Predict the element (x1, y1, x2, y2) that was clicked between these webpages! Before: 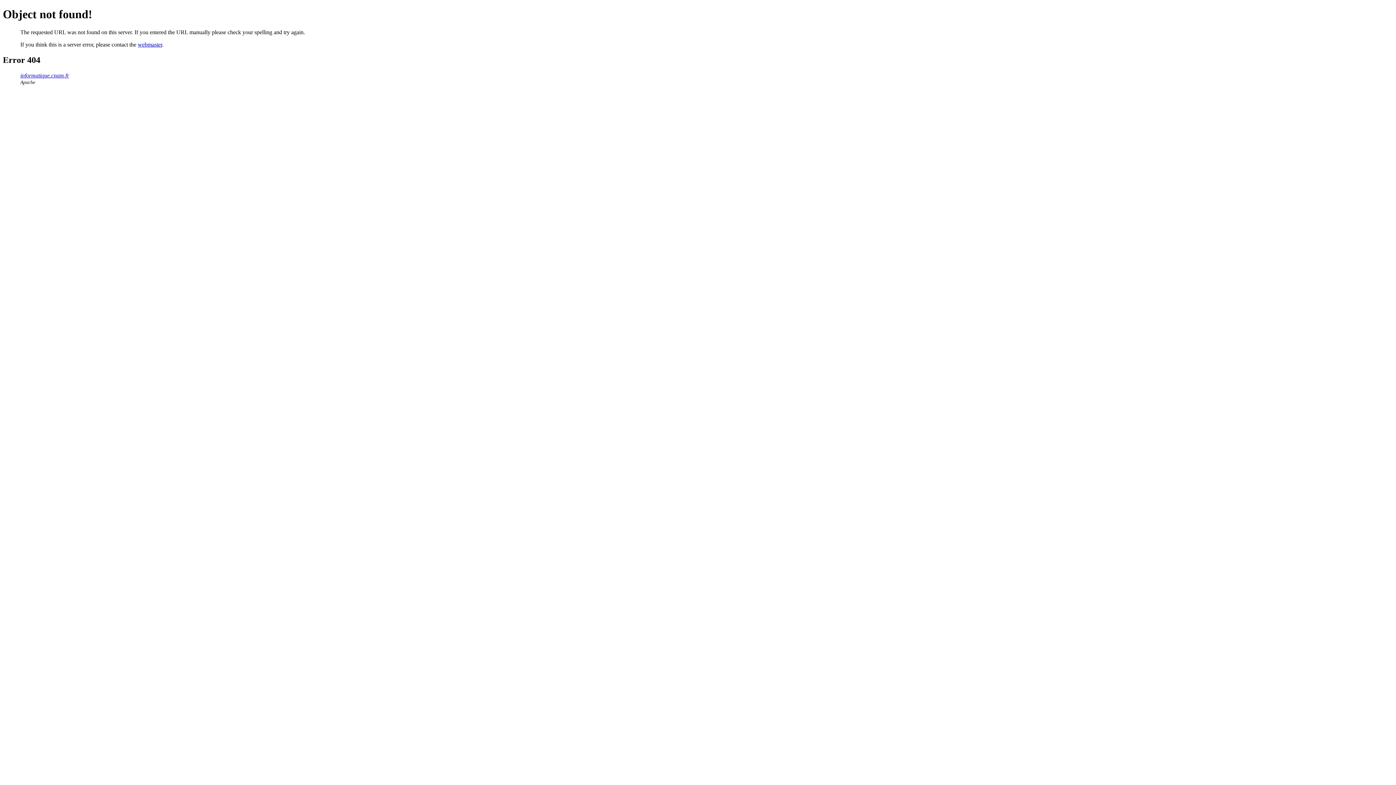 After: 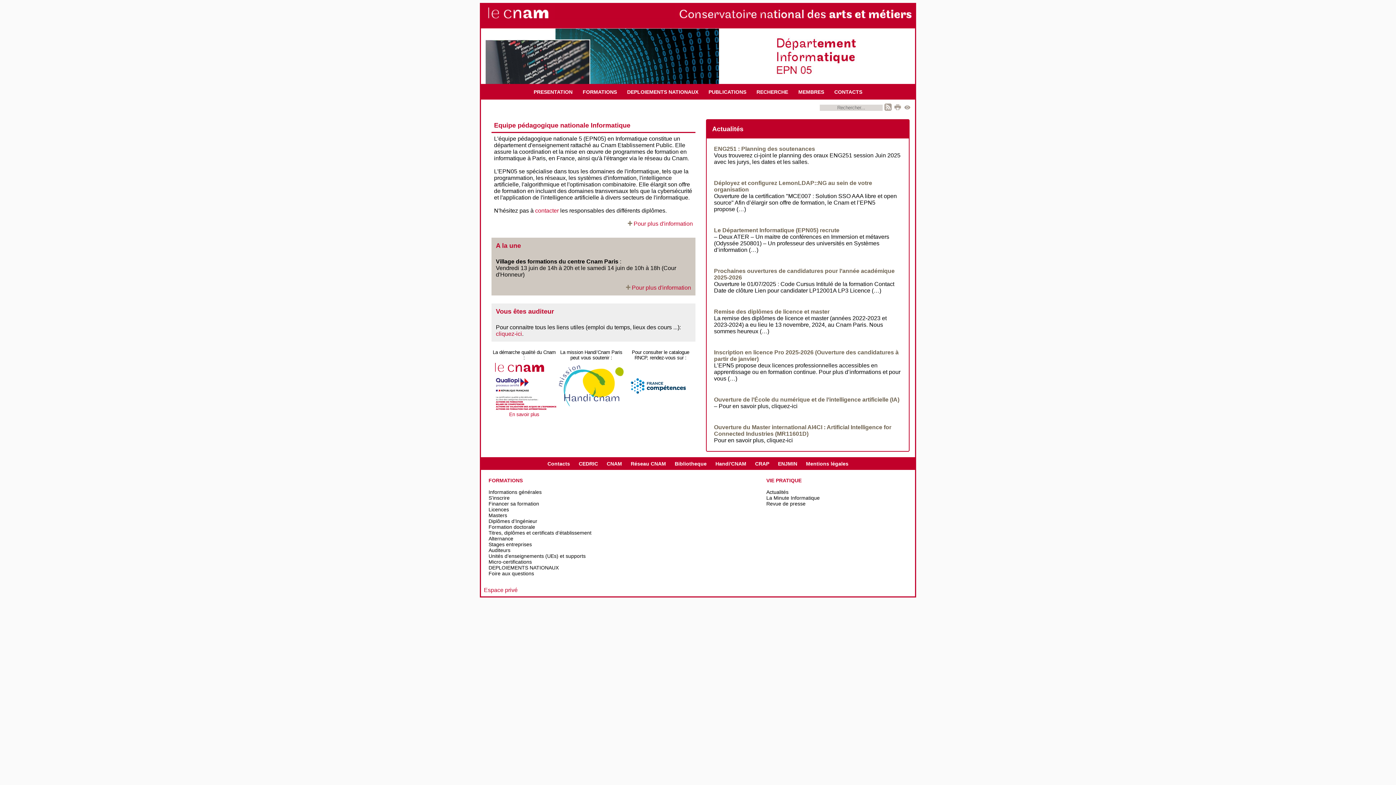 Action: bbox: (20, 72, 69, 78) label: informatique.cnam.fr